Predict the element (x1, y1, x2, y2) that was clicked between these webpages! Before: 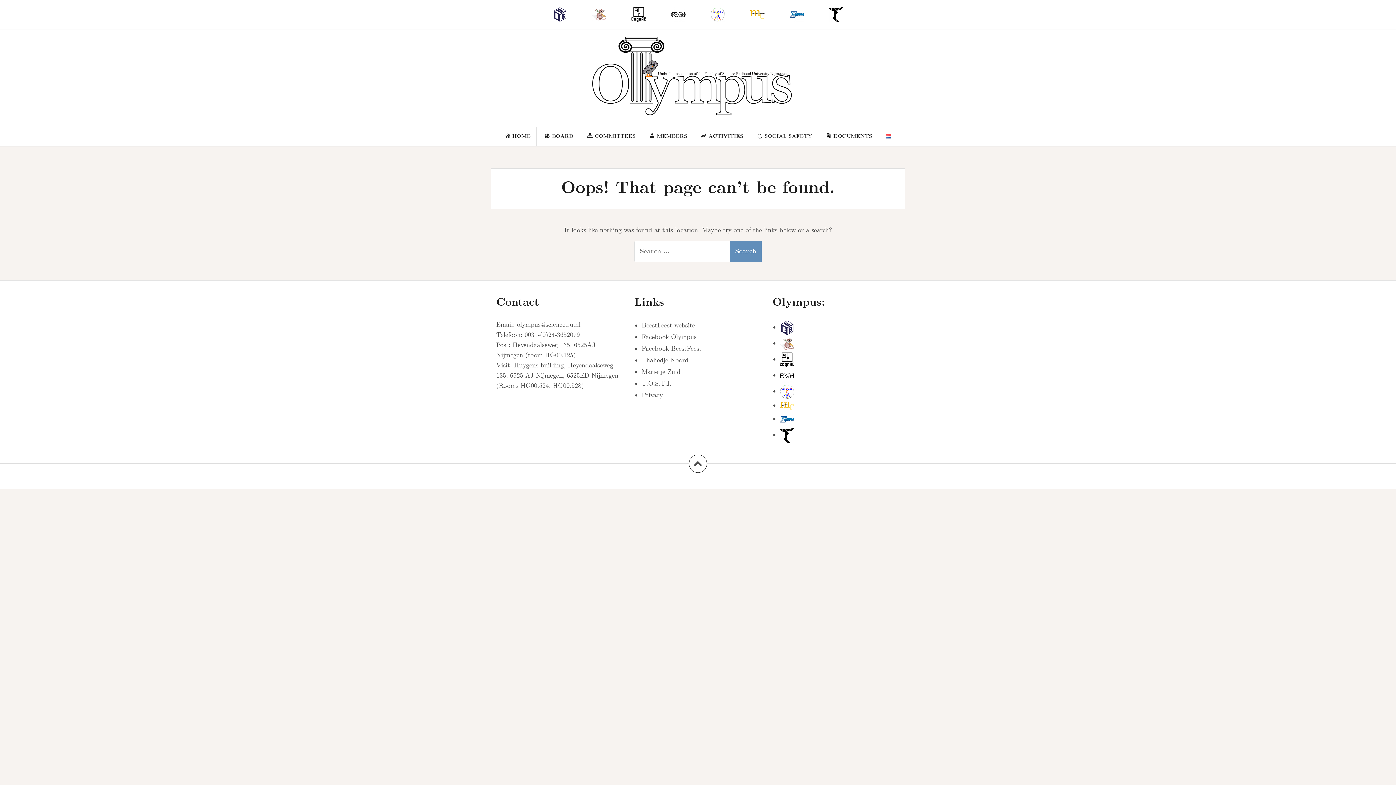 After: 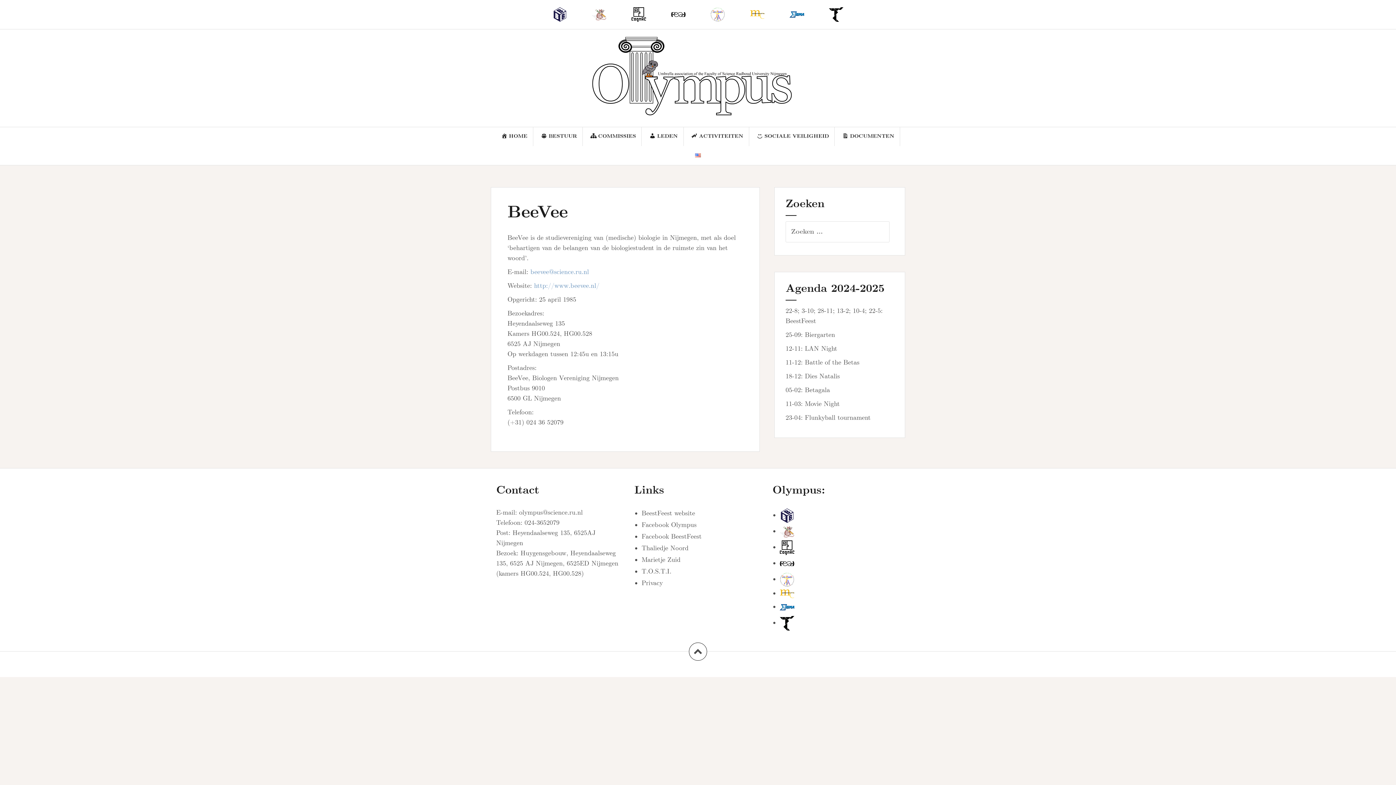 Action: bbox: (780, 339, 794, 347) label: BeeVee